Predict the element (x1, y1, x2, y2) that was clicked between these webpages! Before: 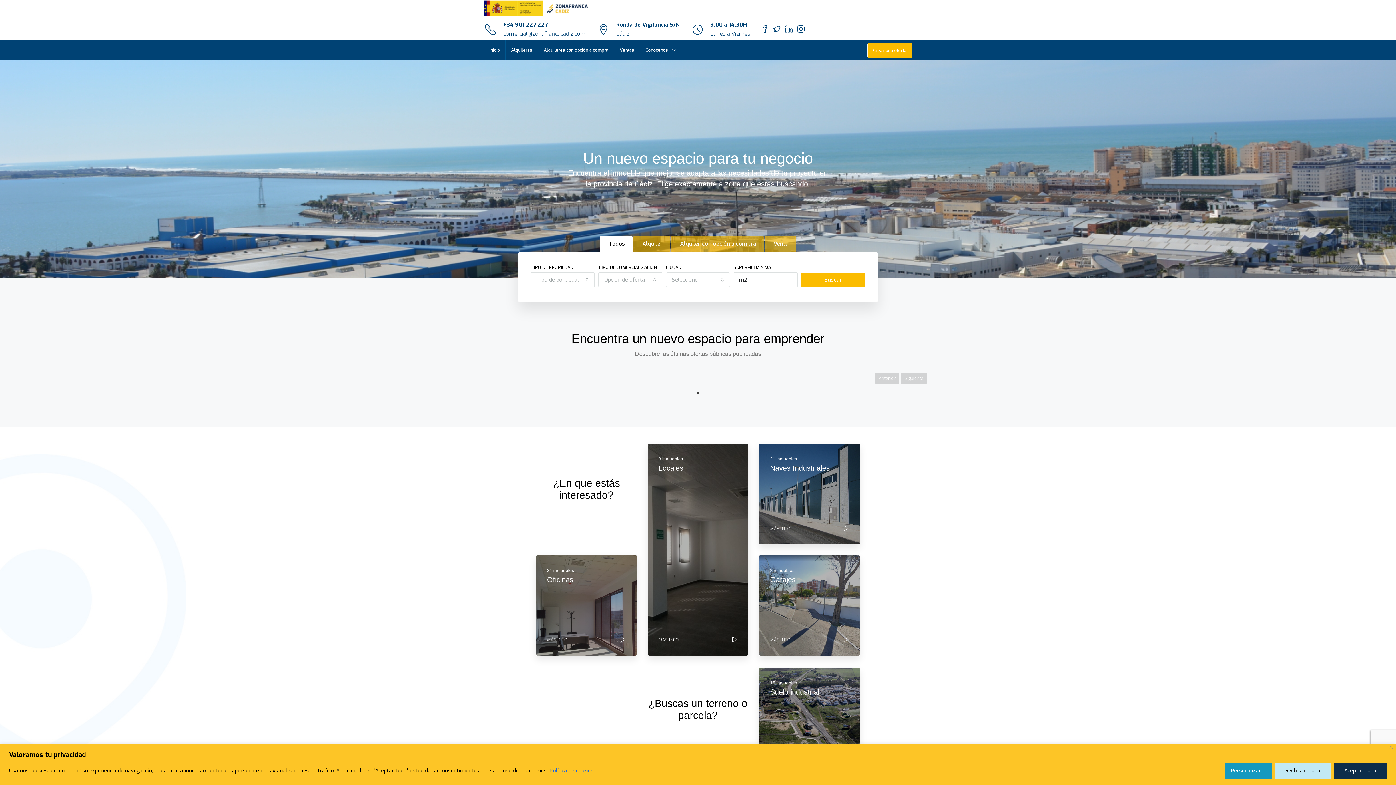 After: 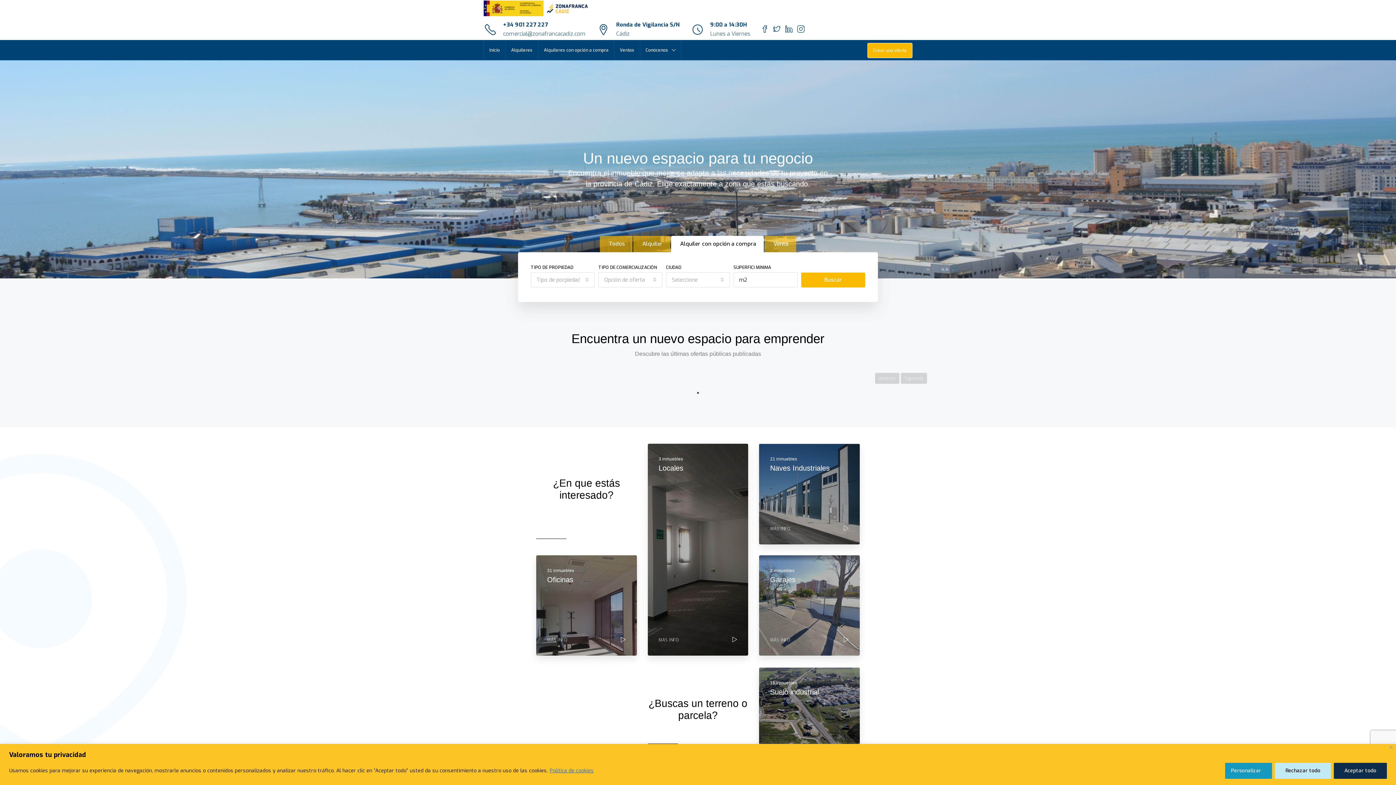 Action: label: Alquiler con opción a compra bbox: (671, 236, 764, 252)